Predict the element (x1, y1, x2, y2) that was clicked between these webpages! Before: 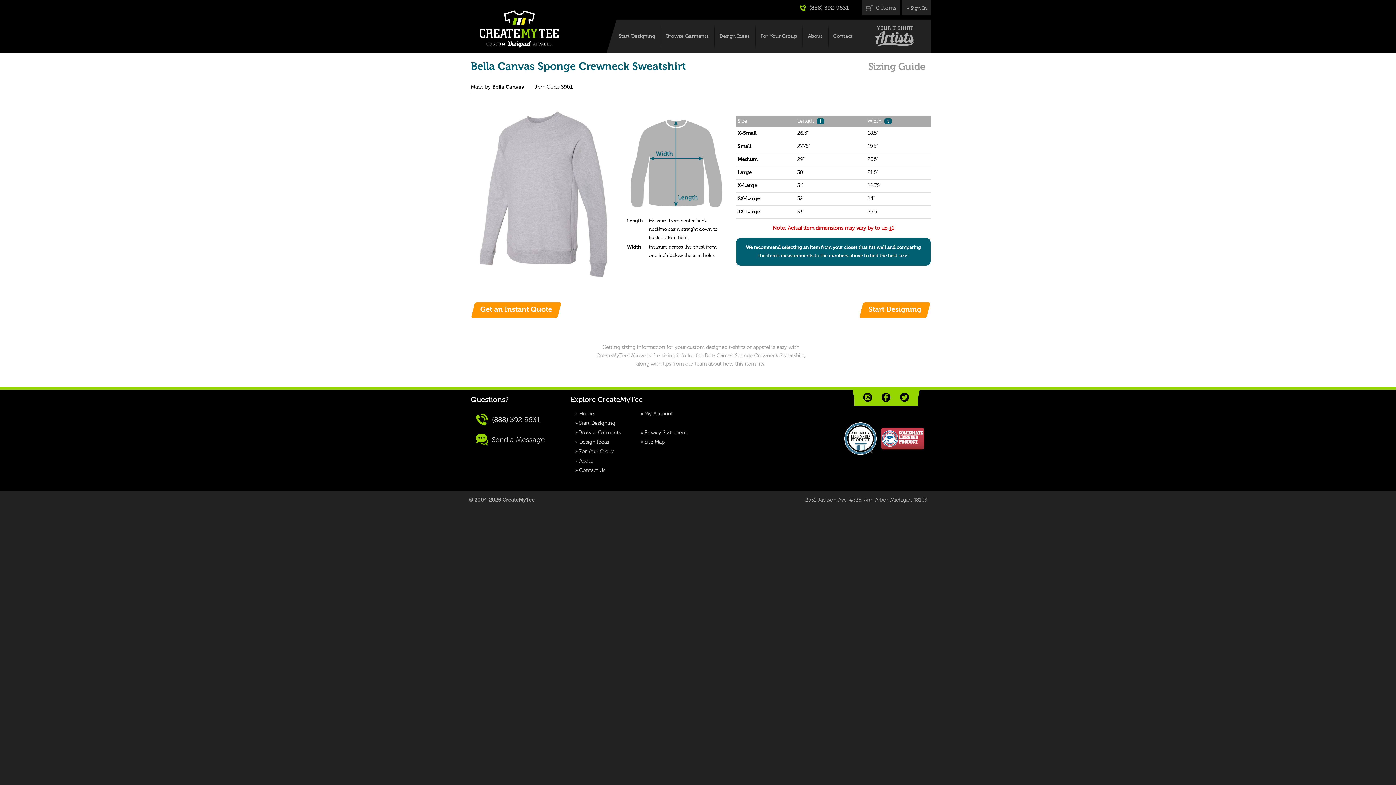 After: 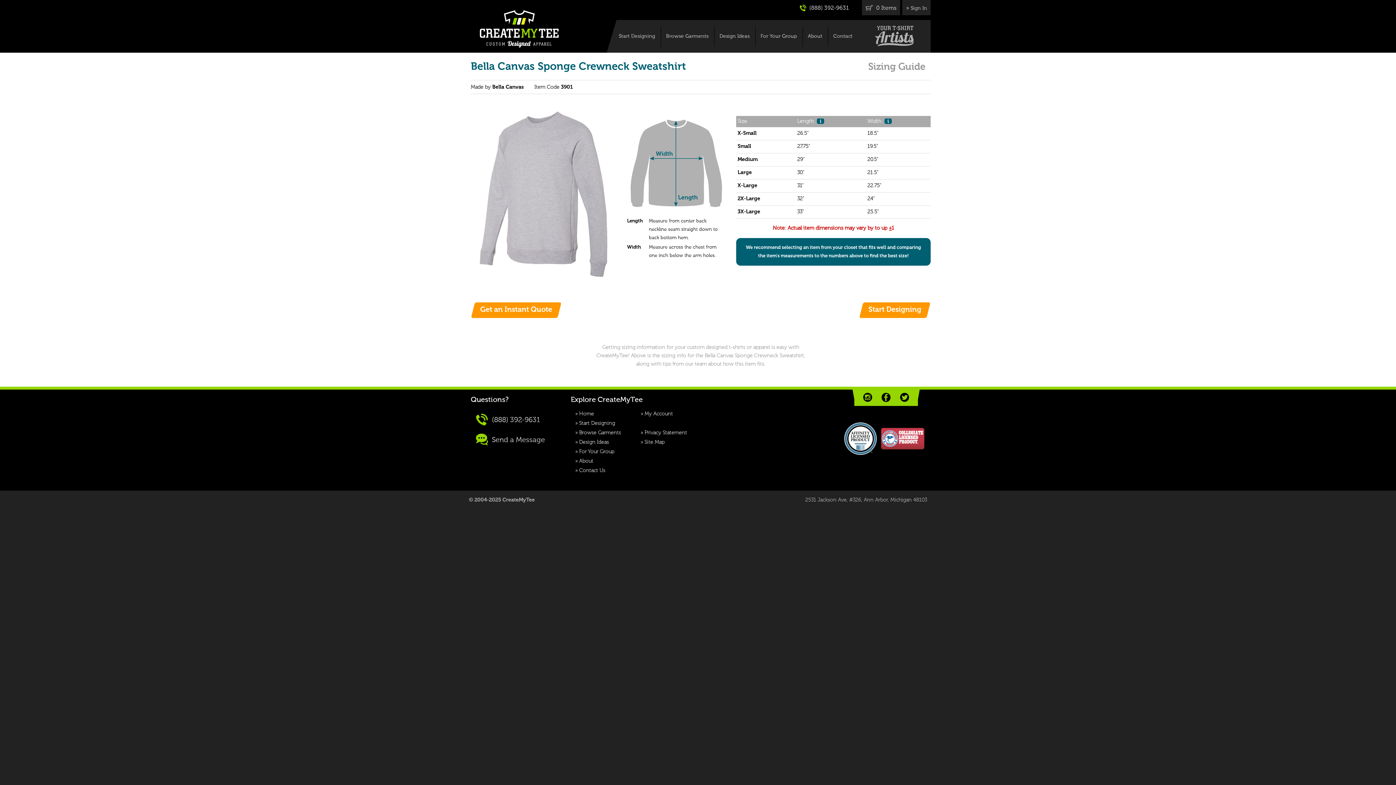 Action: bbox: (880, 391, 892, 403)